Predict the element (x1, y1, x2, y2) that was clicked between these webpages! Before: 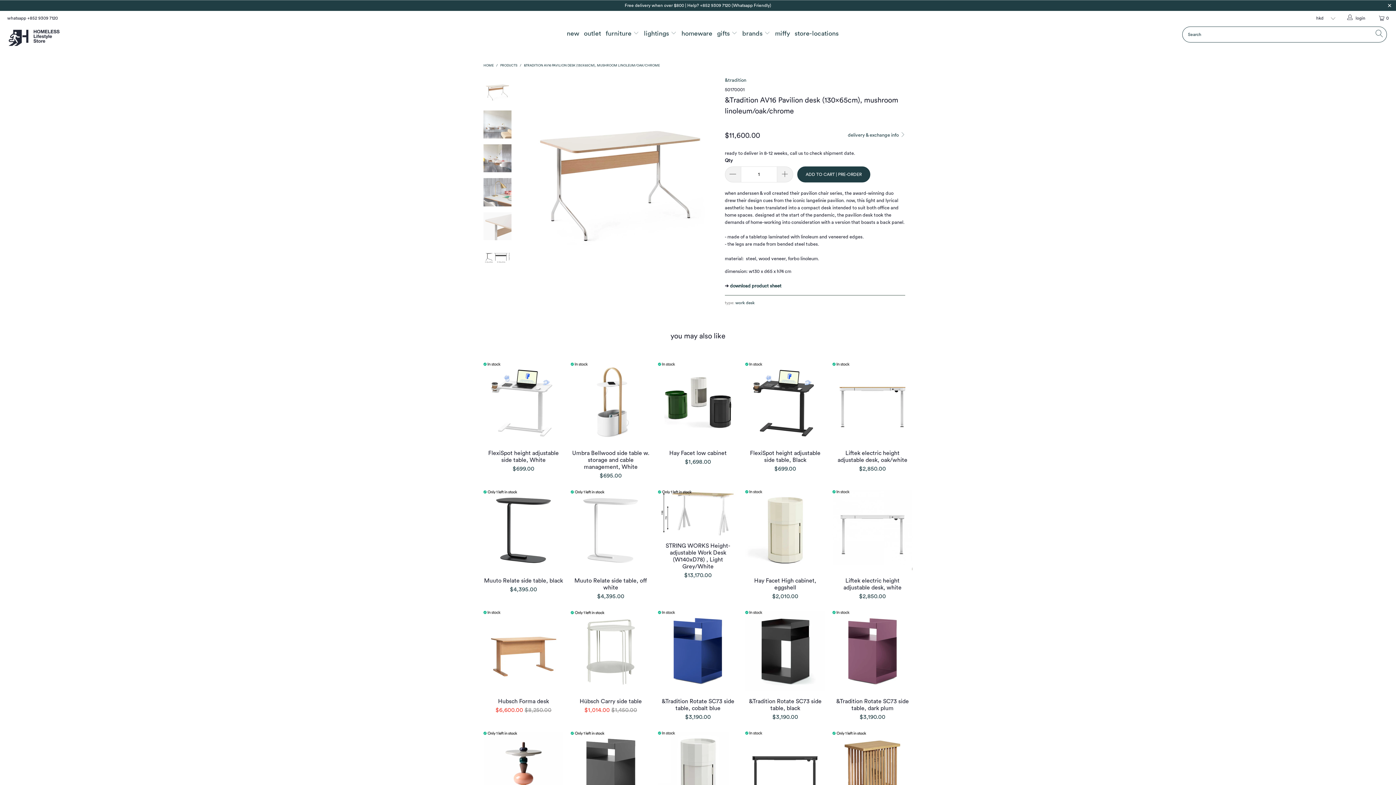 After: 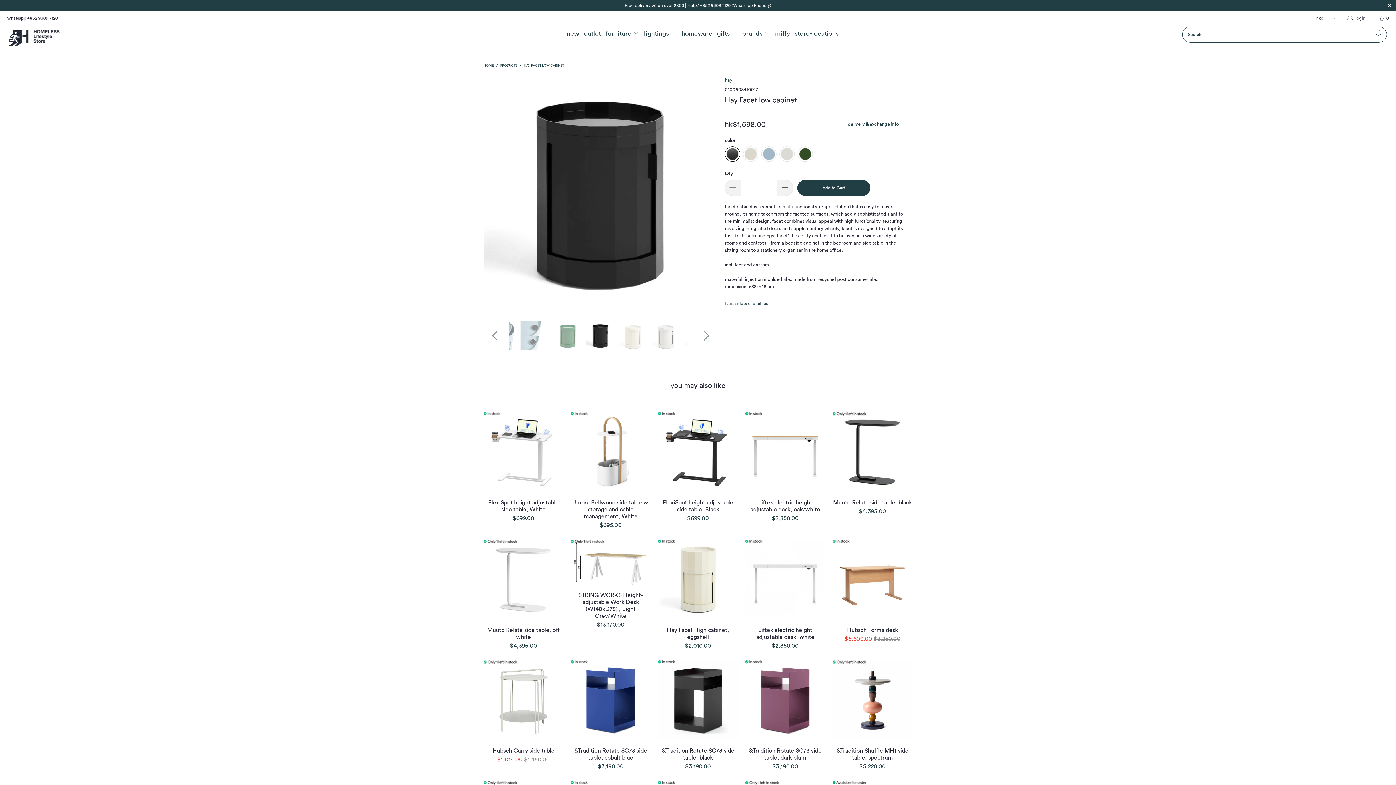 Action: label: hay facet low cabinet bbox: (658, 362, 738, 442)